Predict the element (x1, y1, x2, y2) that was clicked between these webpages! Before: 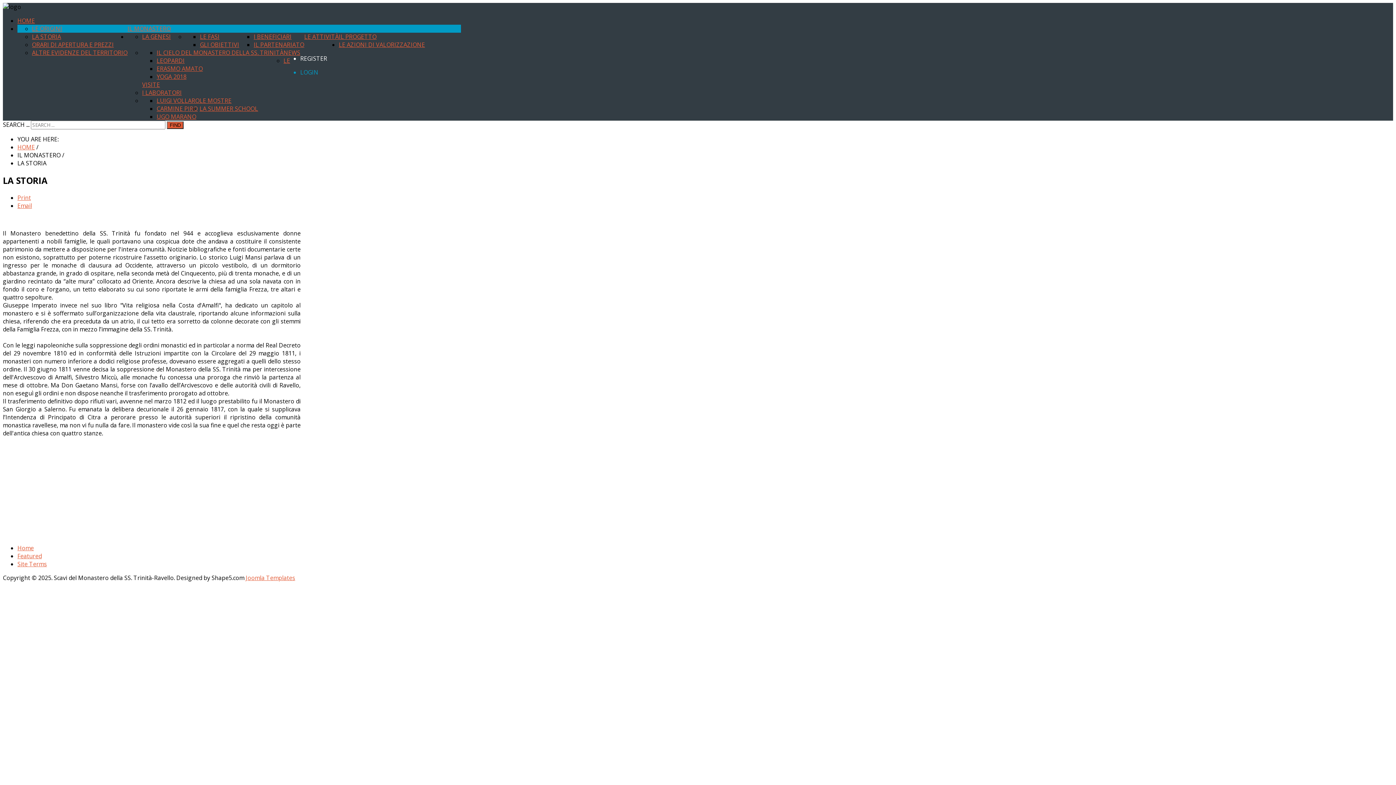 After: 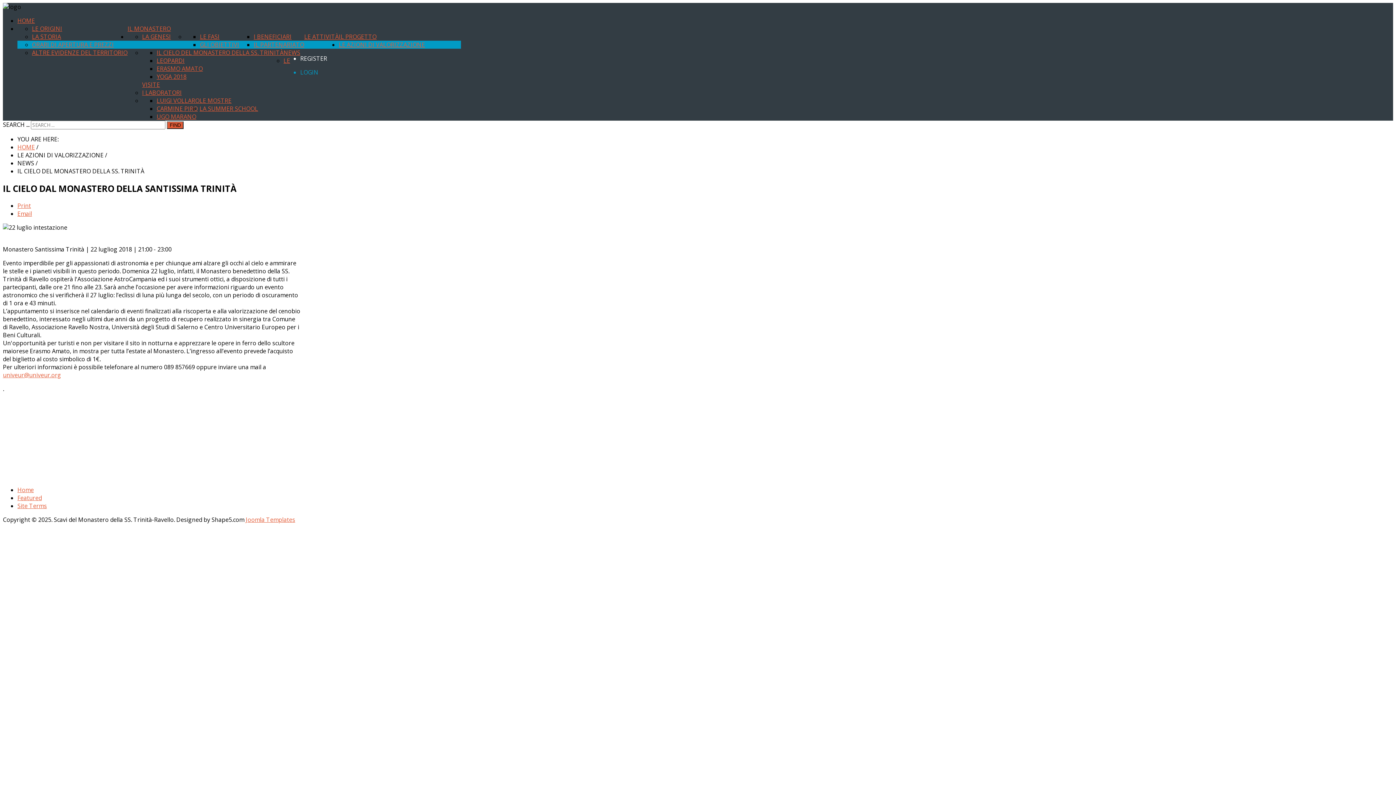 Action: label: IL CIELO DEL MONASTERO DELLA SS. TRINITÀ bbox: (156, 48, 283, 56)